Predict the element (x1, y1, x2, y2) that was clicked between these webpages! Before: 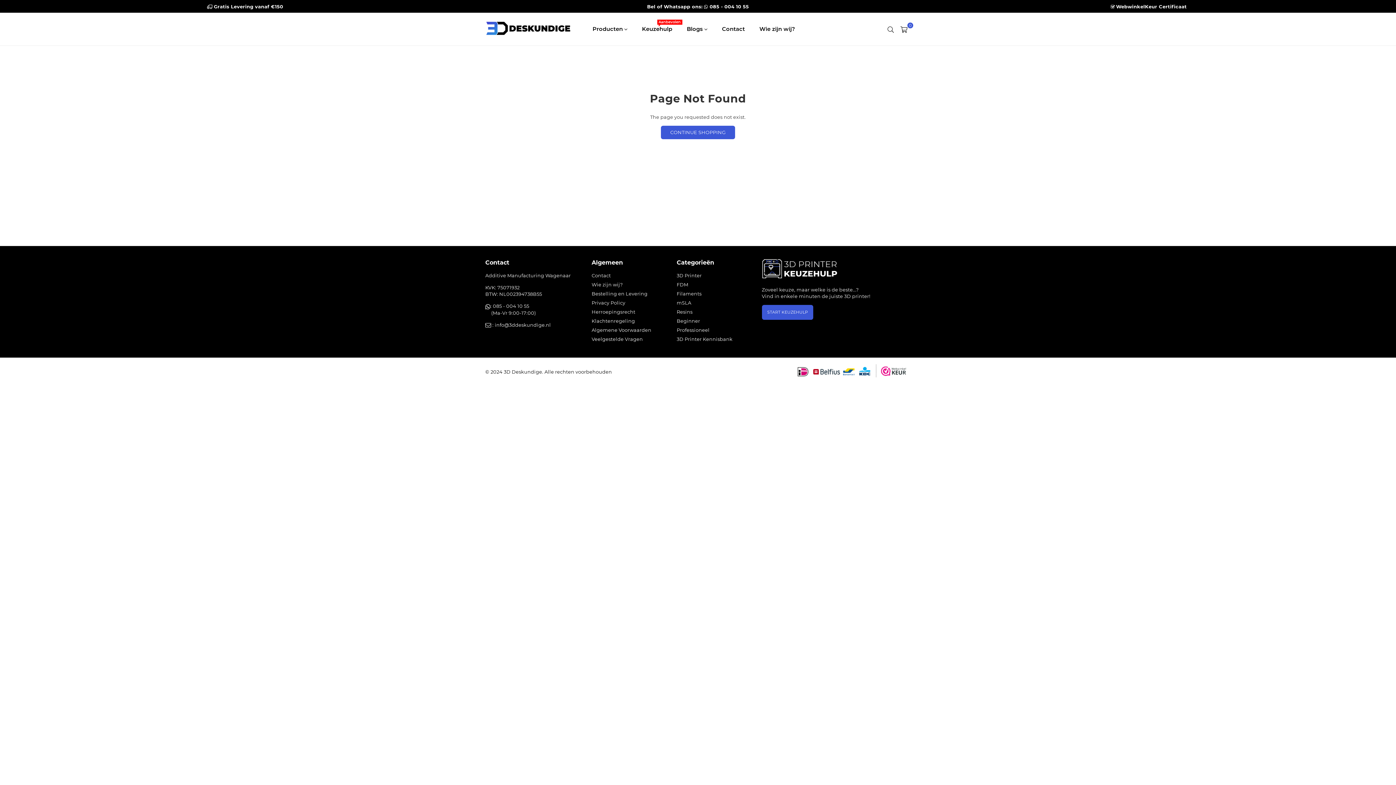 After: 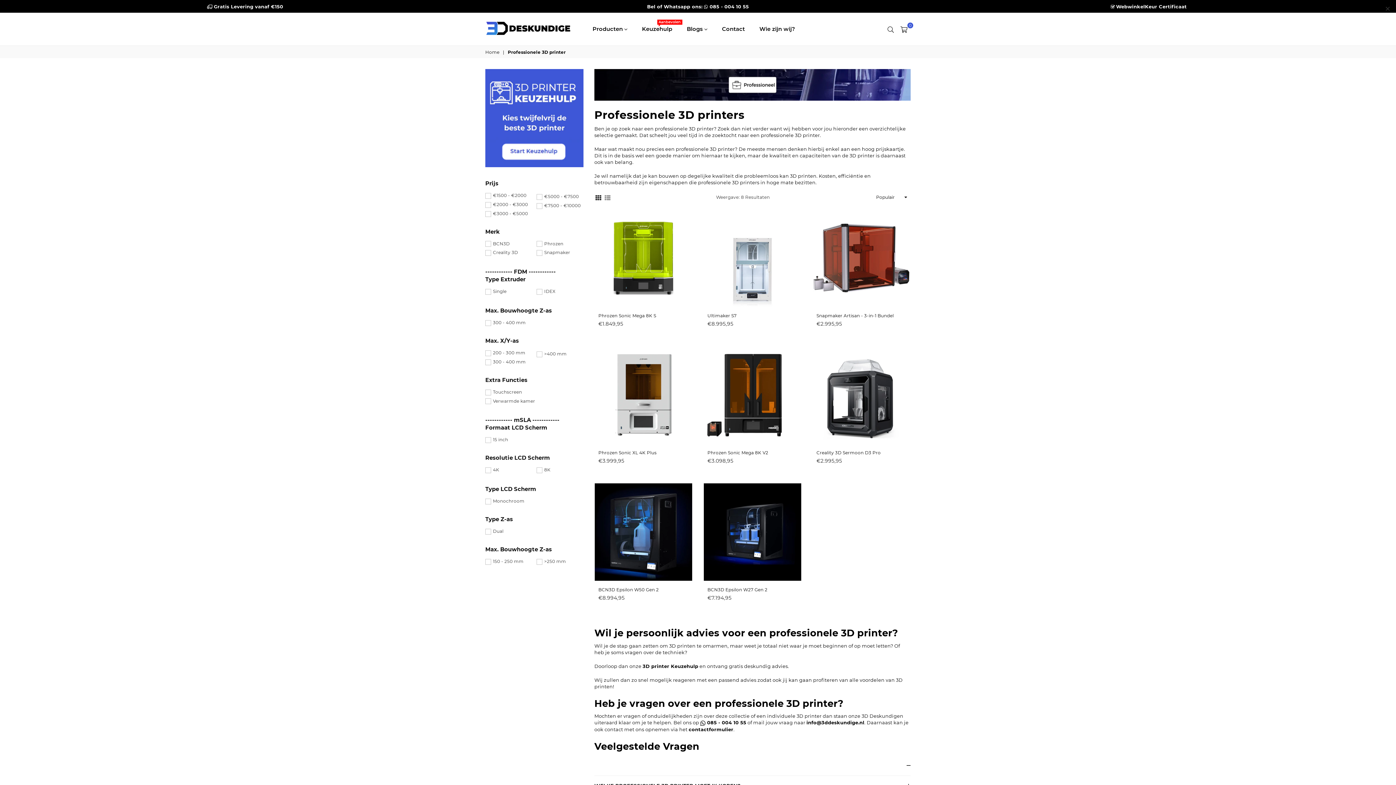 Action: label: Professioneel bbox: (676, 327, 709, 333)